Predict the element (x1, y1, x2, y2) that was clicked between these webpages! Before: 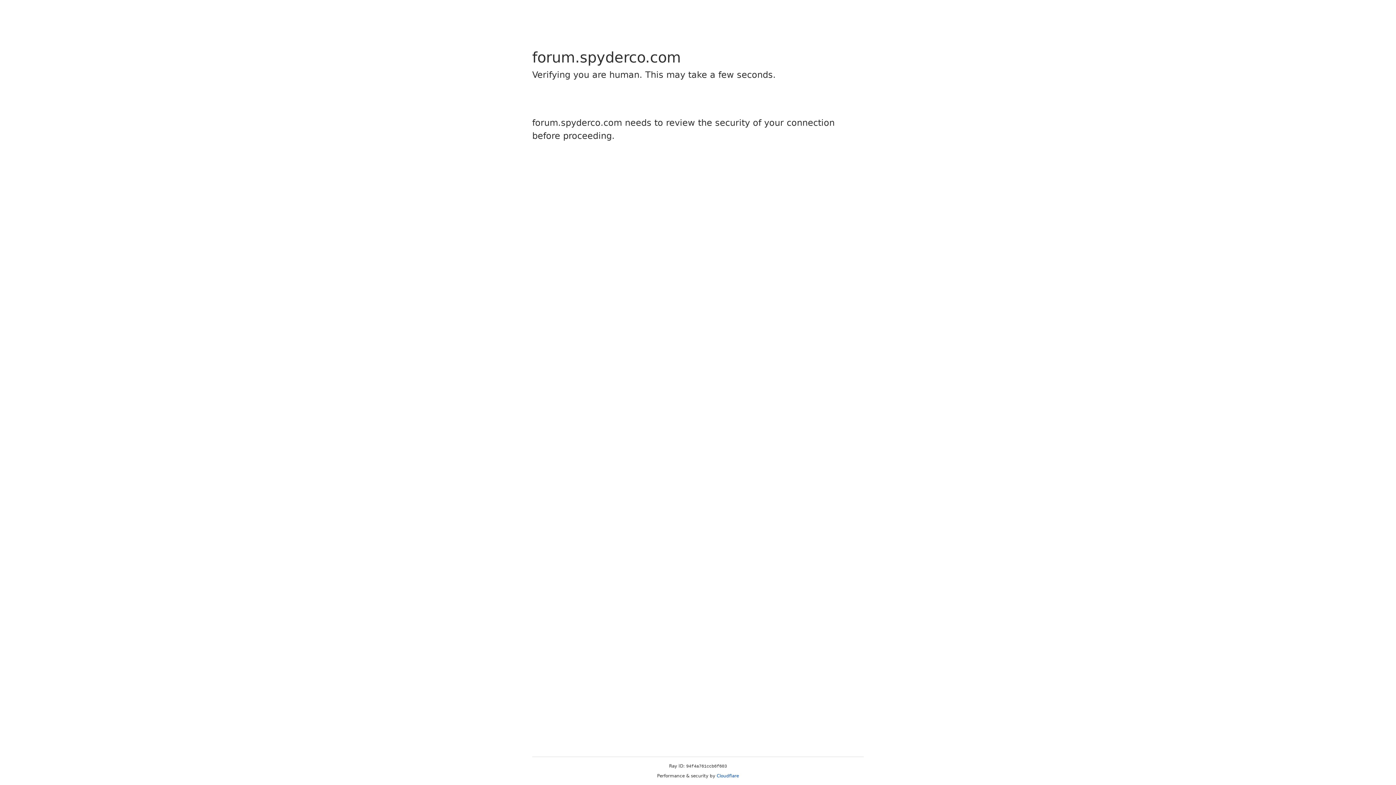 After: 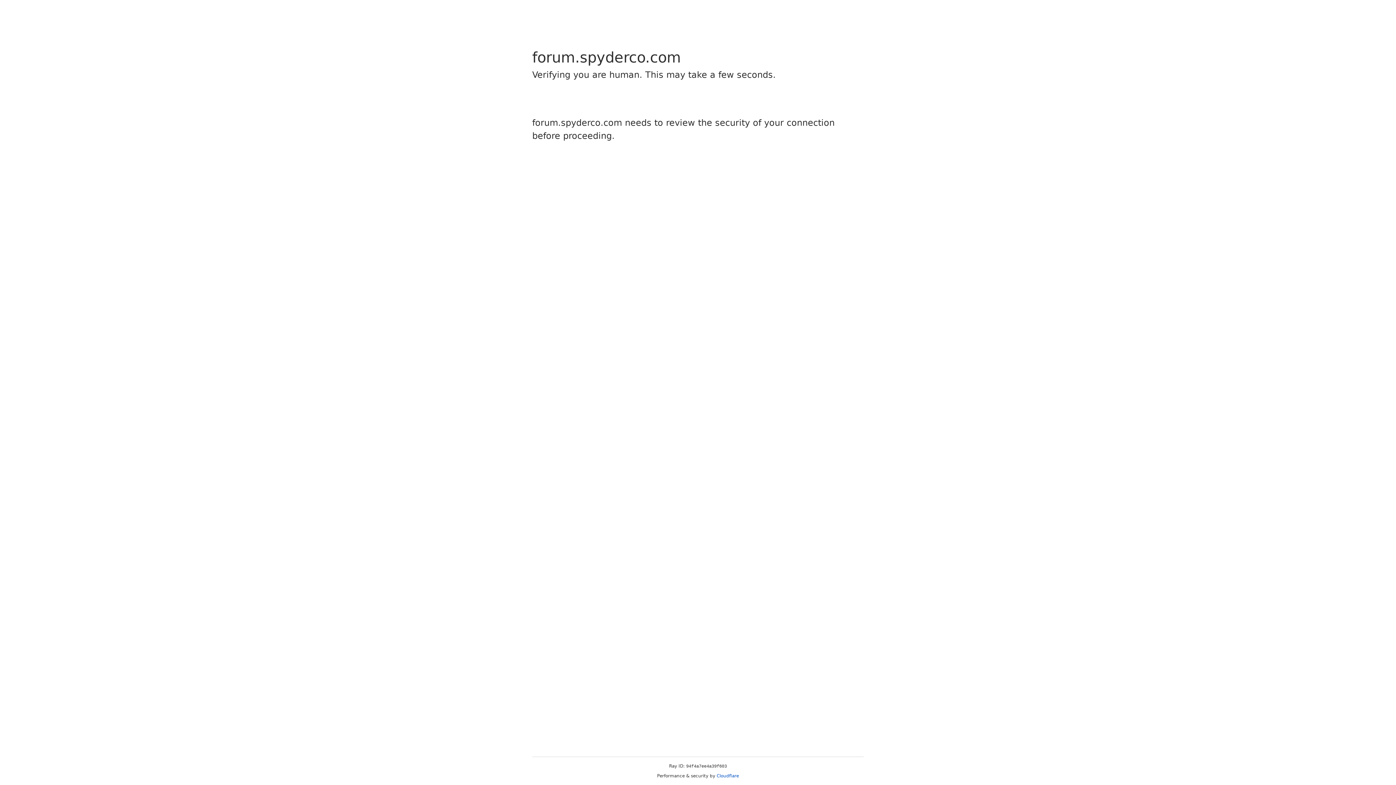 Action: bbox: (716, 773, 739, 778) label: Cloudflare